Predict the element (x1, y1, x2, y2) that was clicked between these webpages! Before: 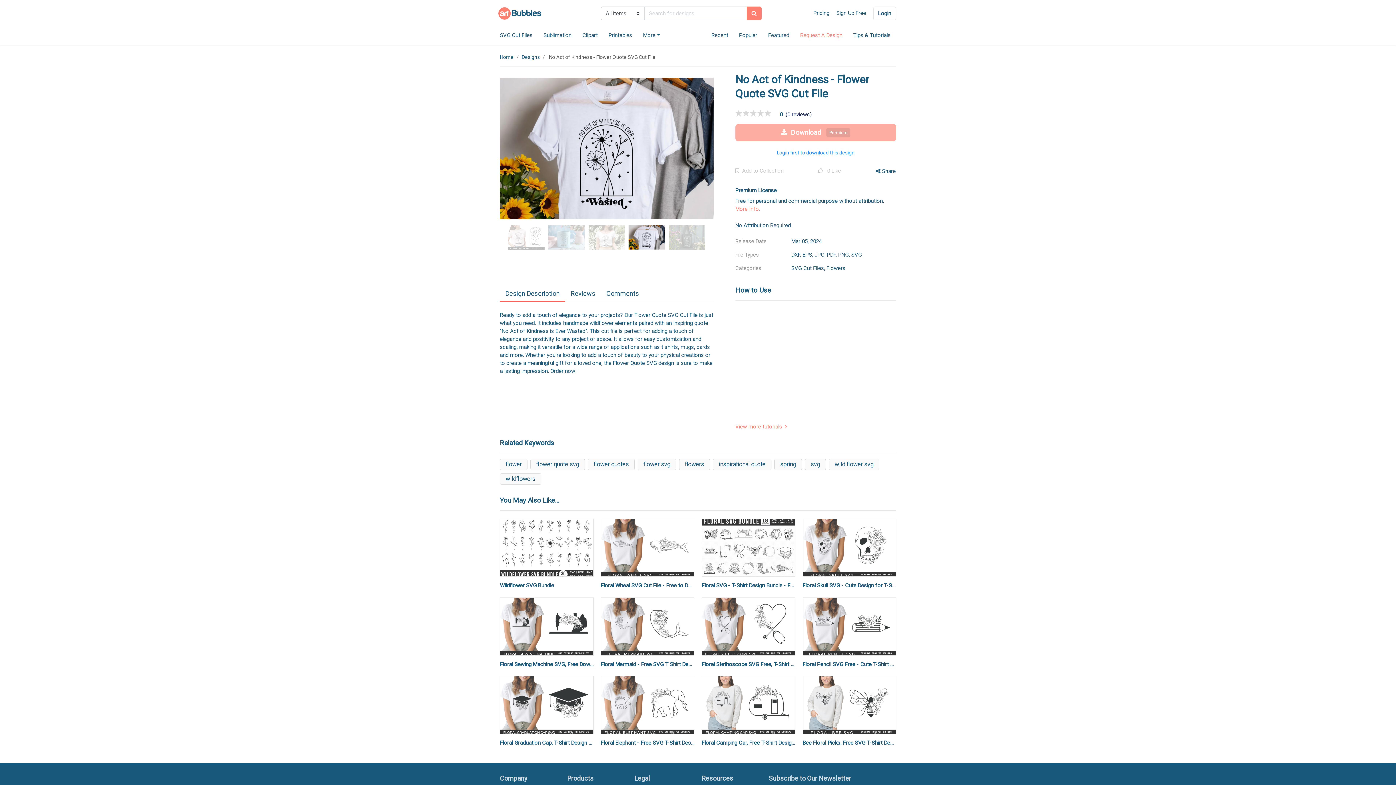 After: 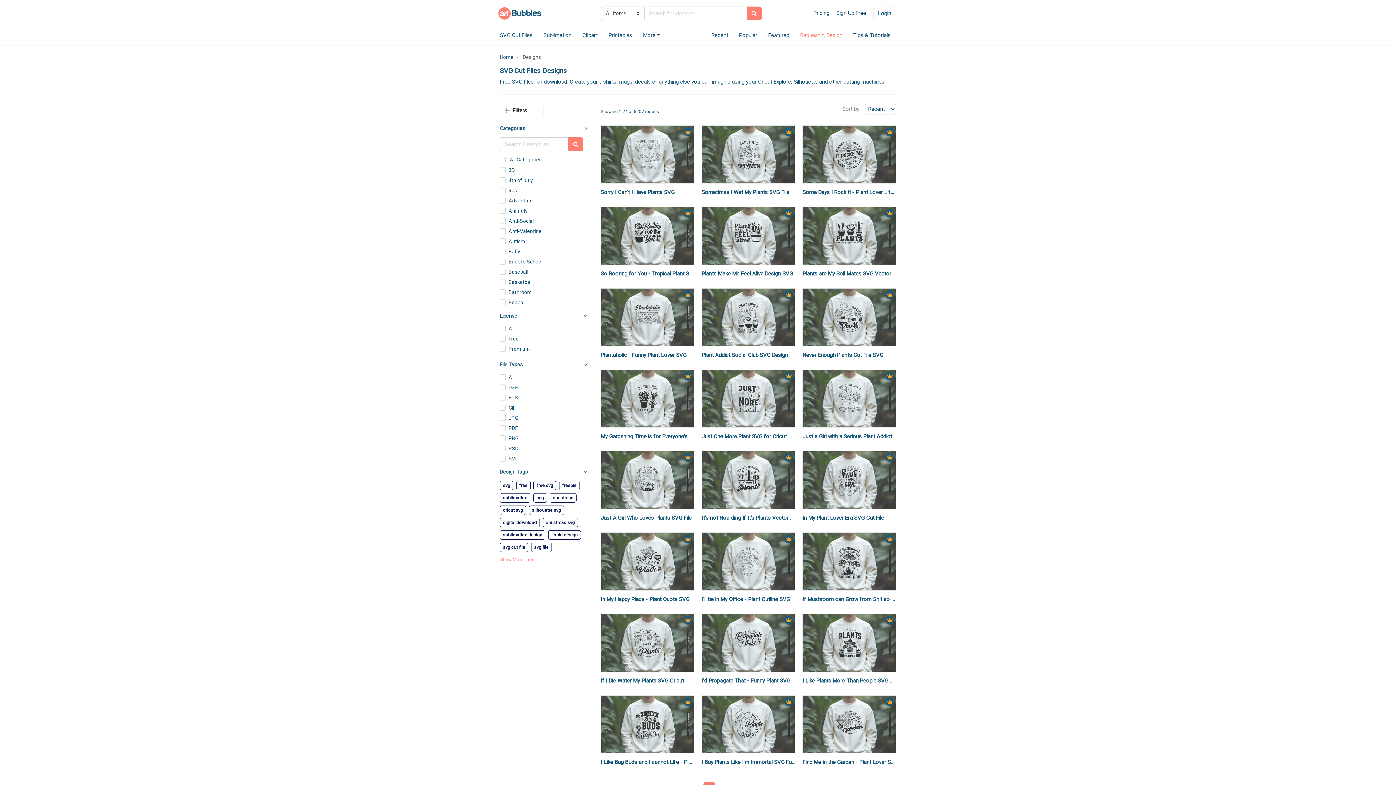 Action: bbox: (494, 28, 538, 42) label: SVG Cut Files